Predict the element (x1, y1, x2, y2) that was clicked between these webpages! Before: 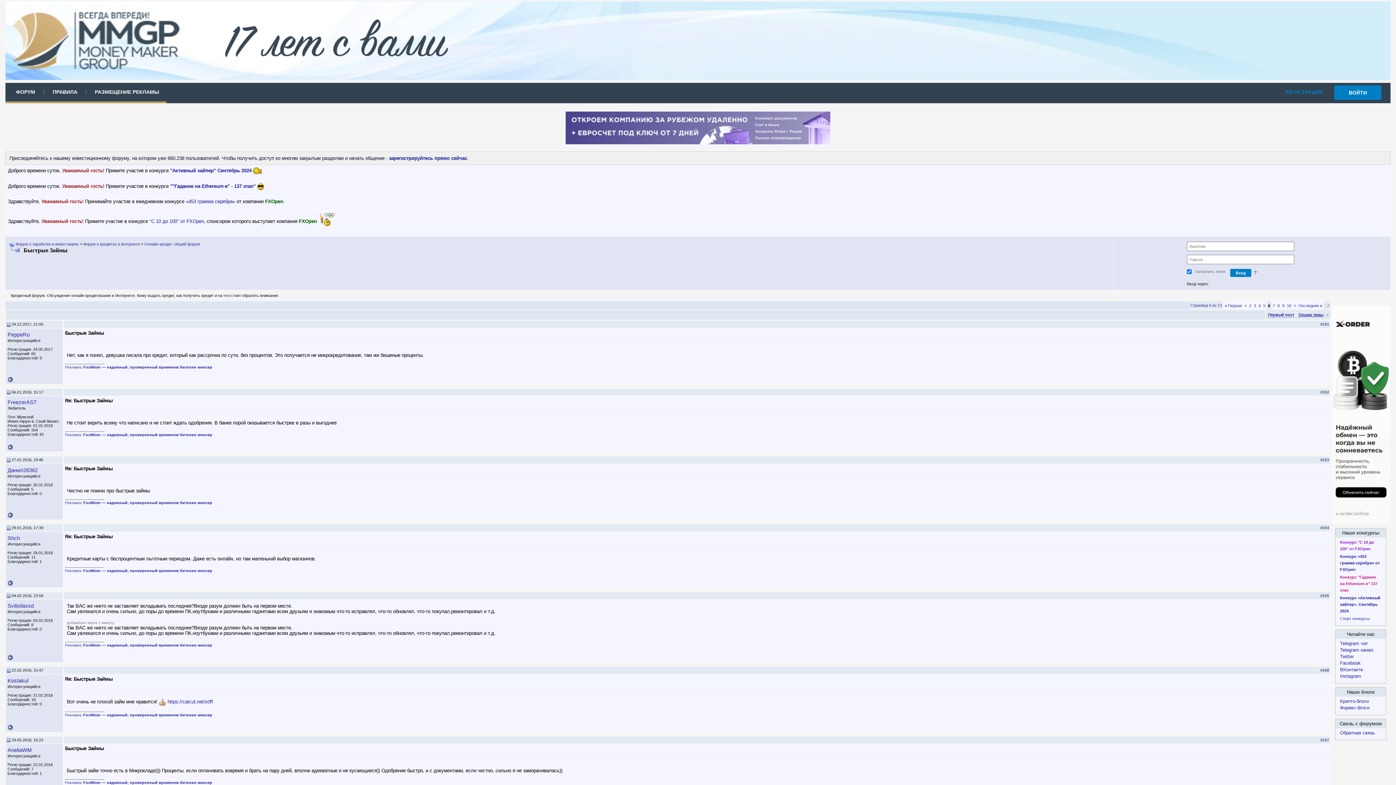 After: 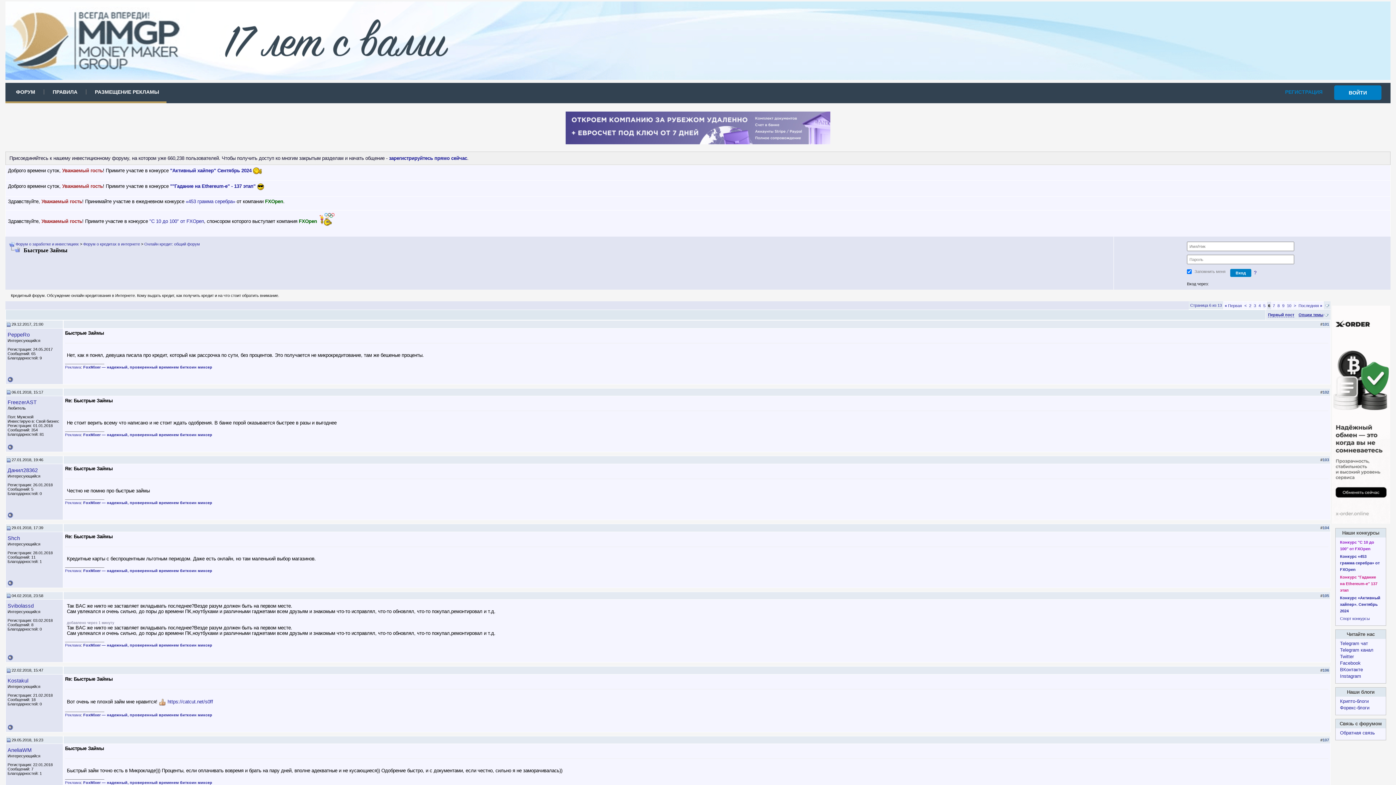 Action: bbox: (6, 593, 10, 598)